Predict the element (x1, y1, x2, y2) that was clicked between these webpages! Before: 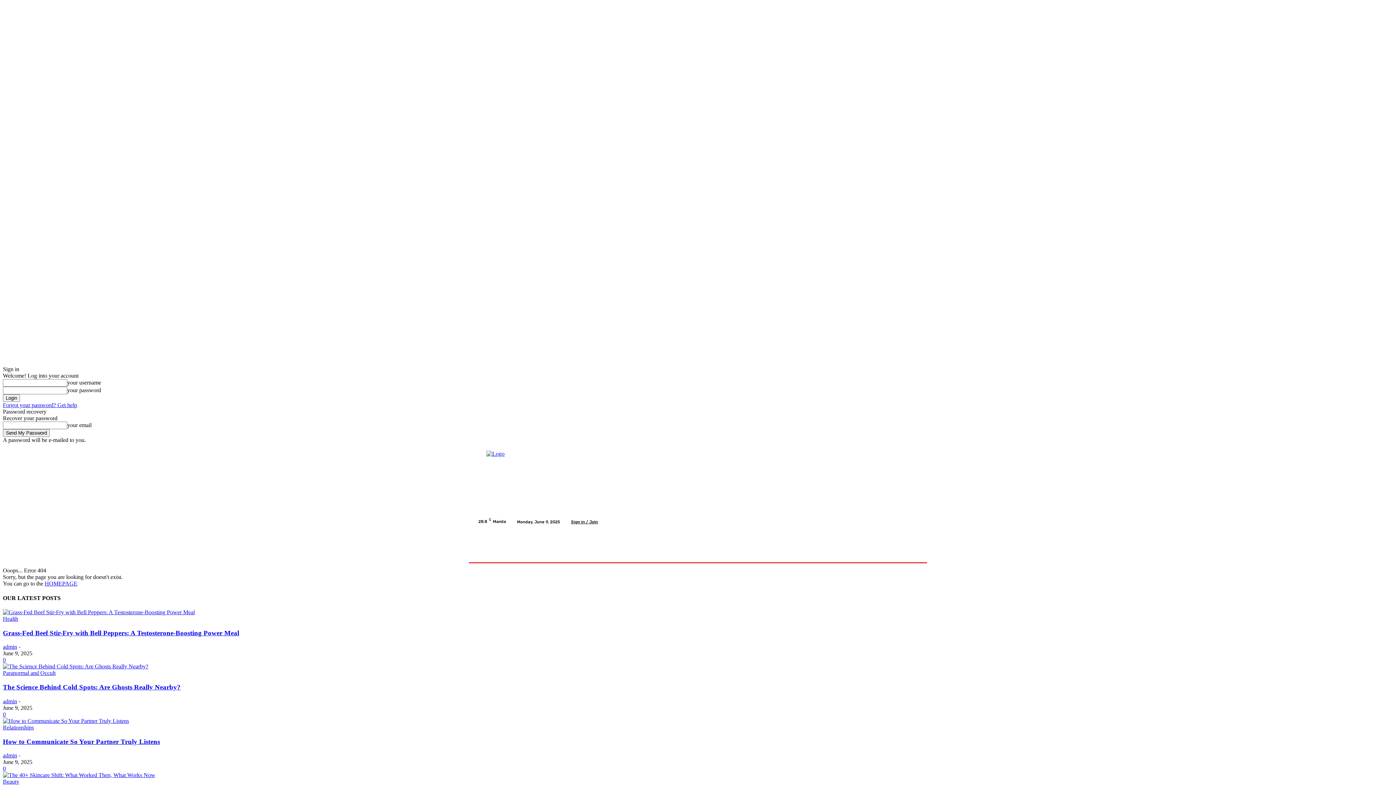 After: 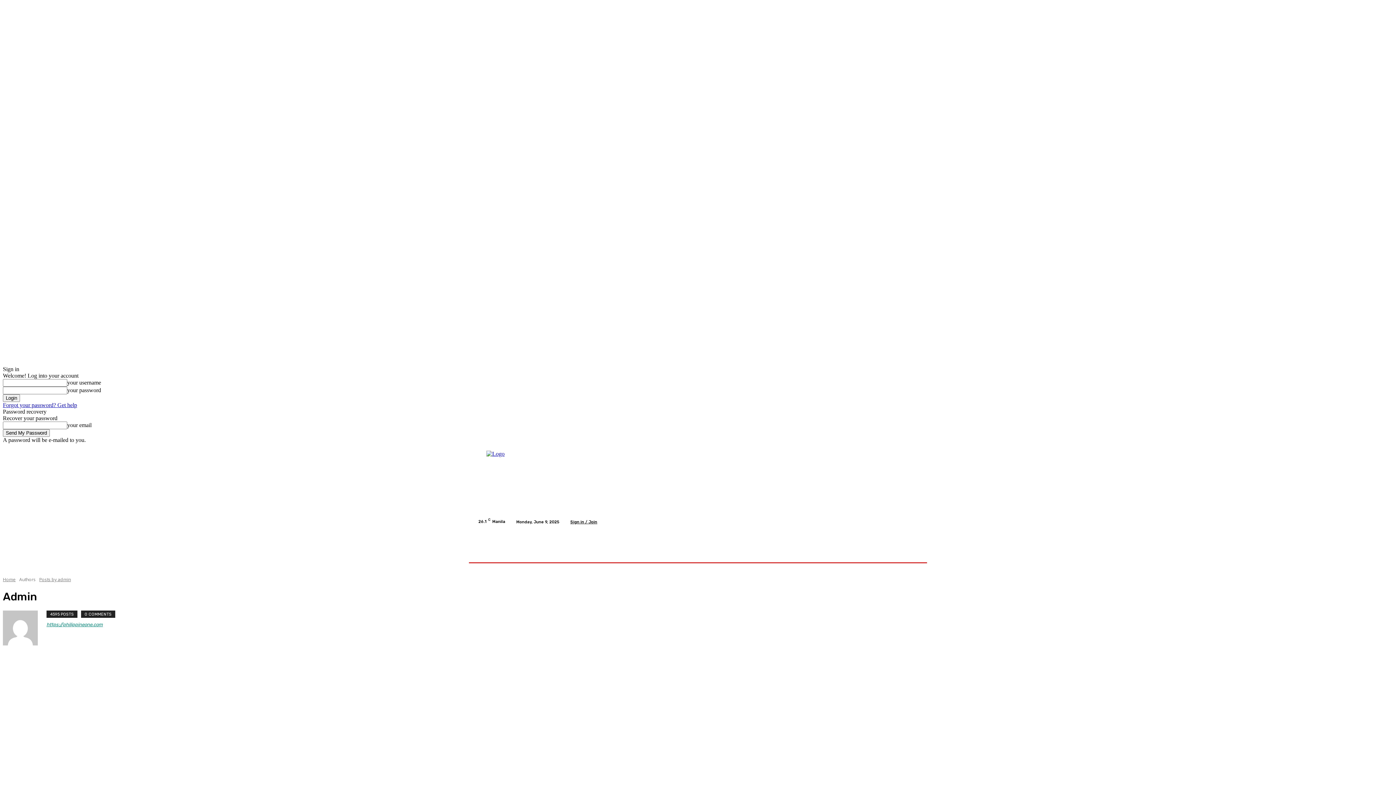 Action: label: admin bbox: (2, 644, 17, 650)